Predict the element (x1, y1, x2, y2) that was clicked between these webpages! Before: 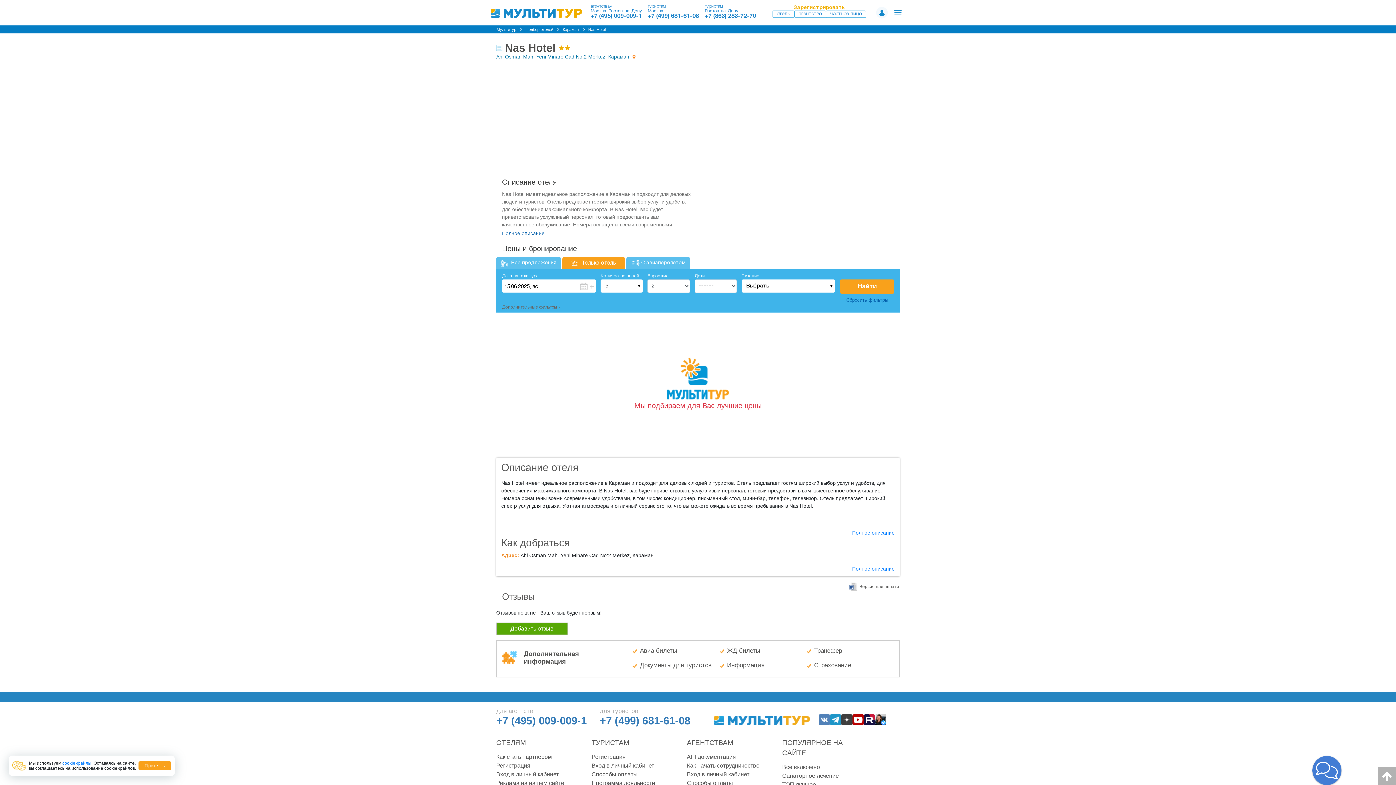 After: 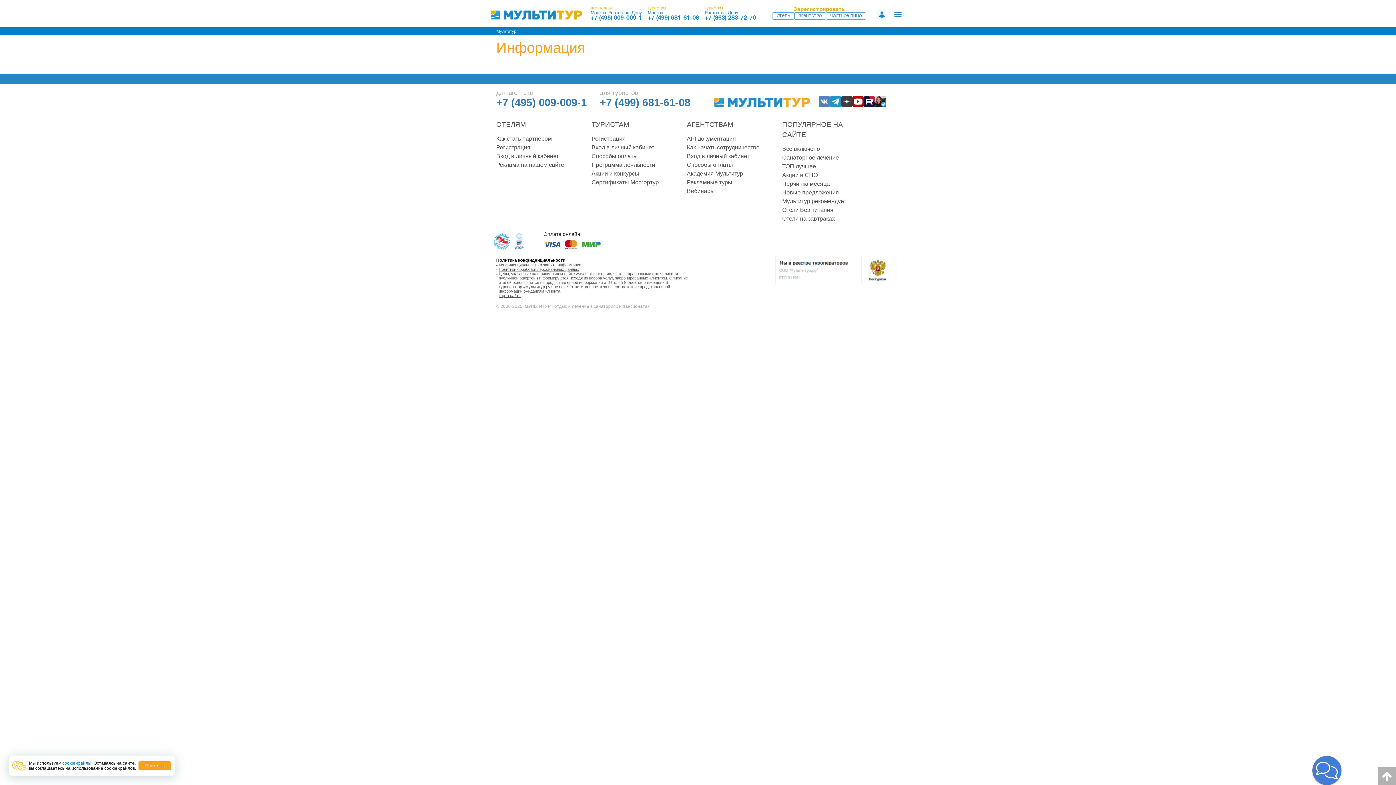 Action: label: Информация bbox: (719, 661, 807, 670)